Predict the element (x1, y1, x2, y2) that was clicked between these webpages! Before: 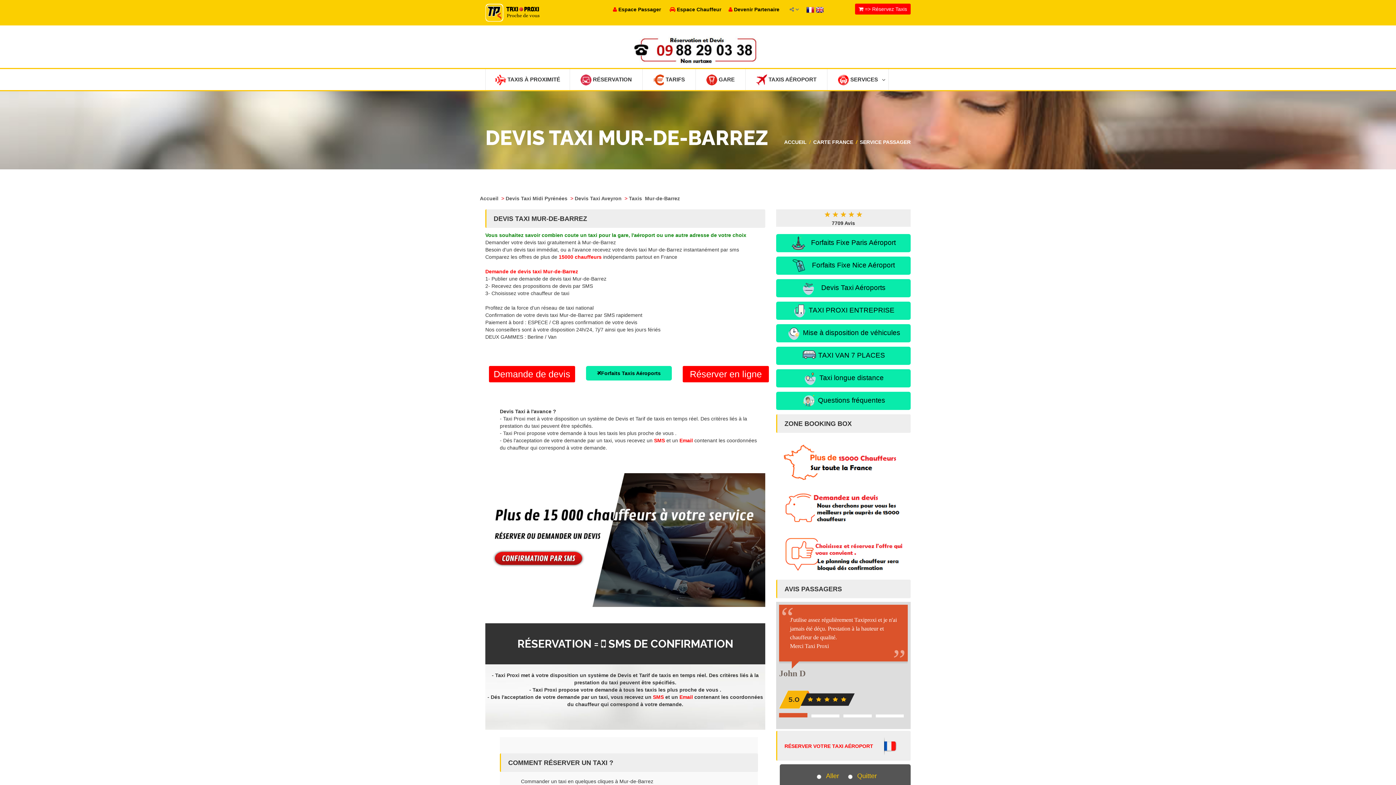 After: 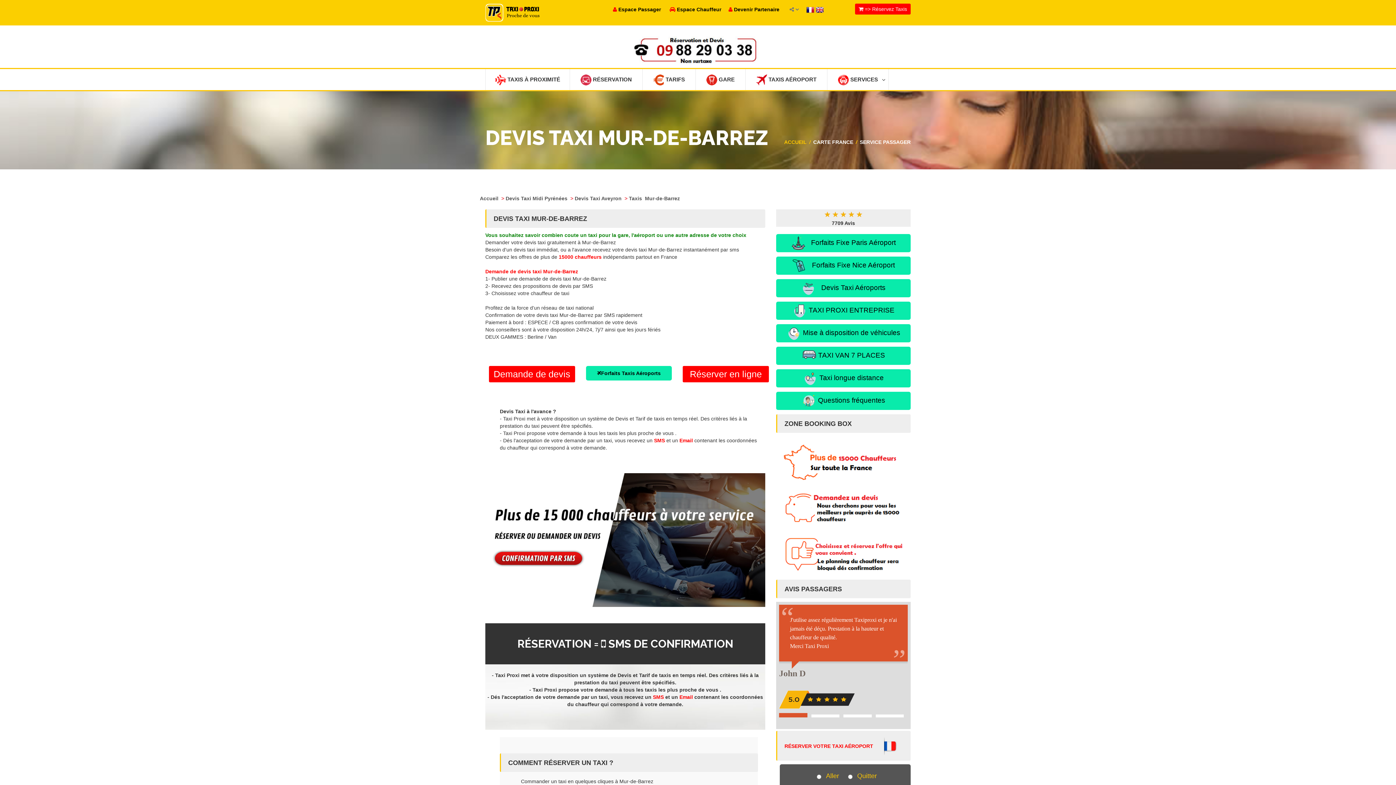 Action: label: ACCUEIL bbox: (784, 139, 806, 145)